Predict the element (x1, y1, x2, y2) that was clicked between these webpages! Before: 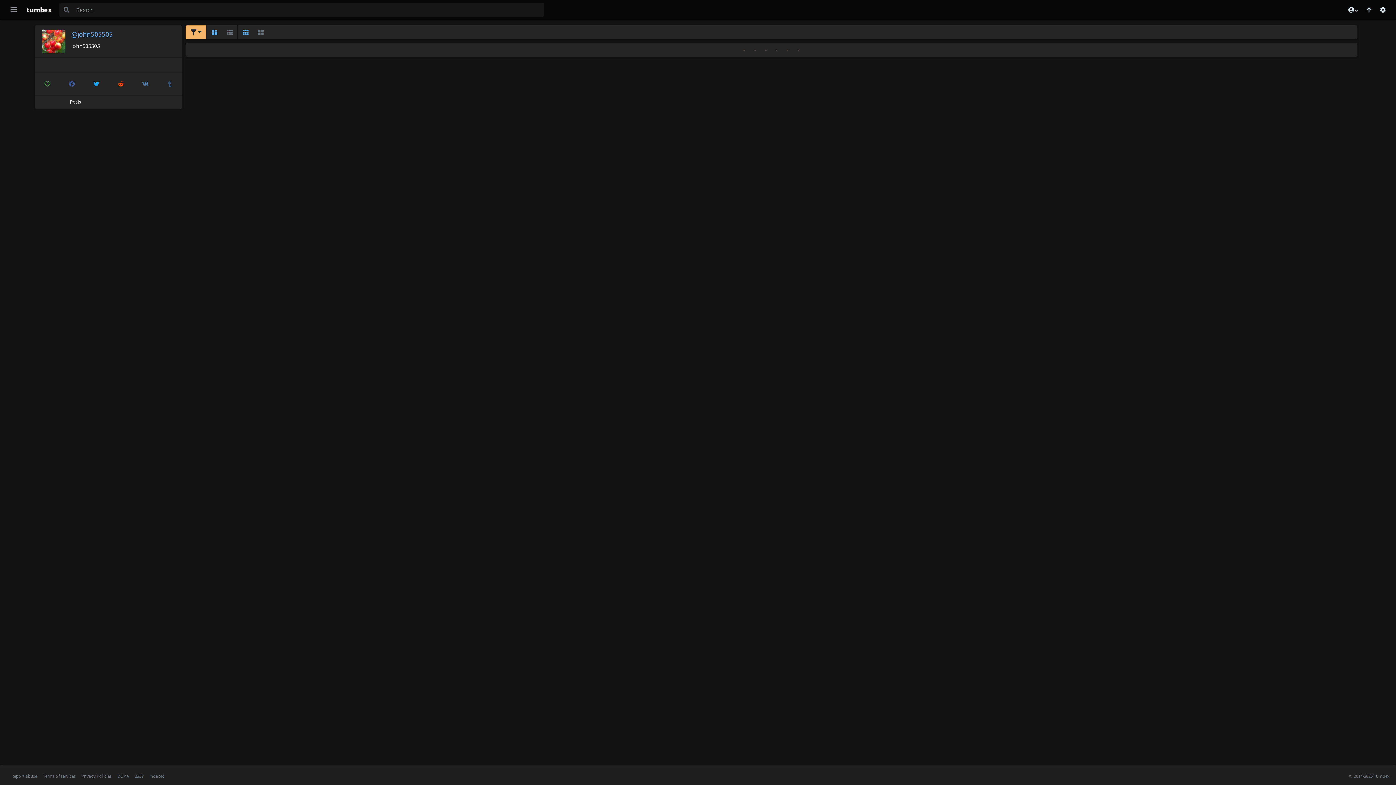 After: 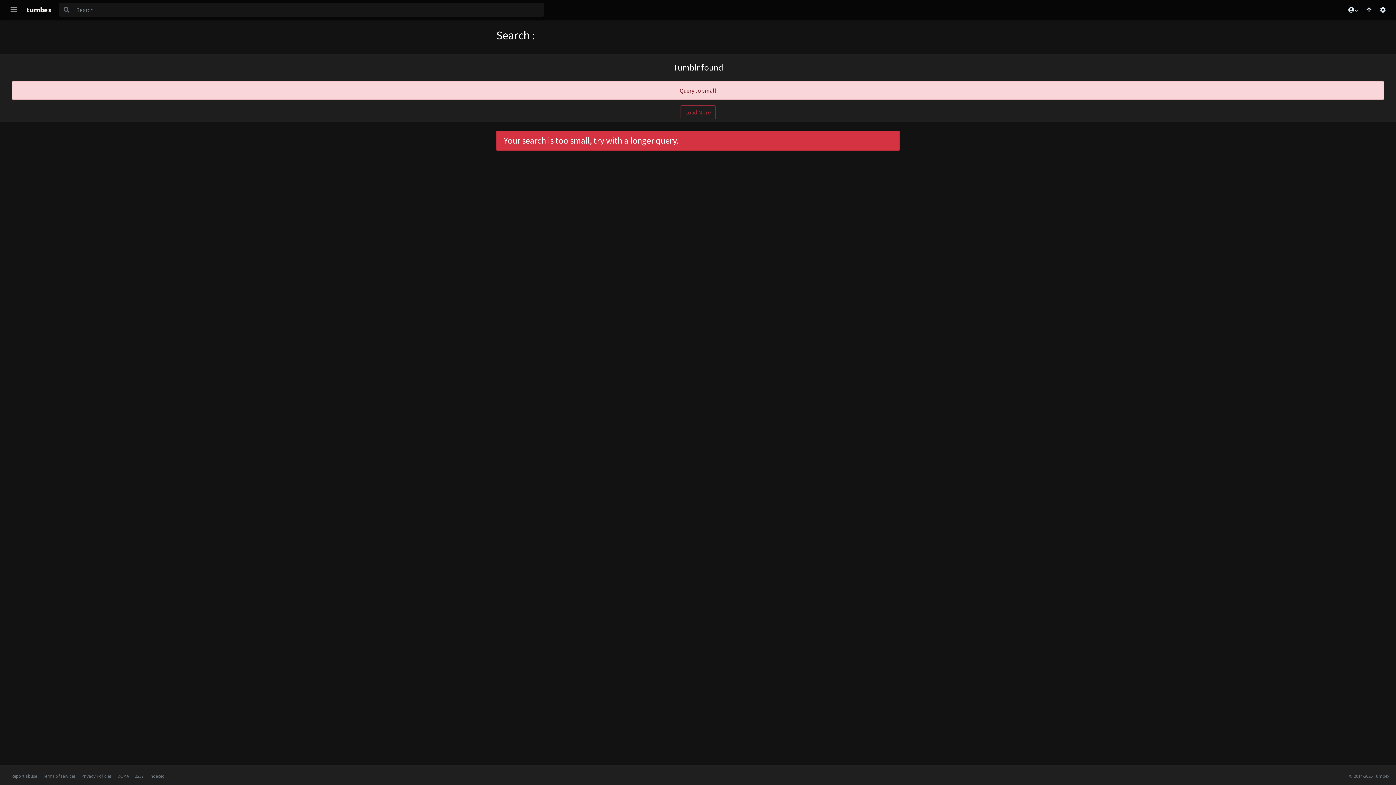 Action: bbox: (59, 2, 73, 16)